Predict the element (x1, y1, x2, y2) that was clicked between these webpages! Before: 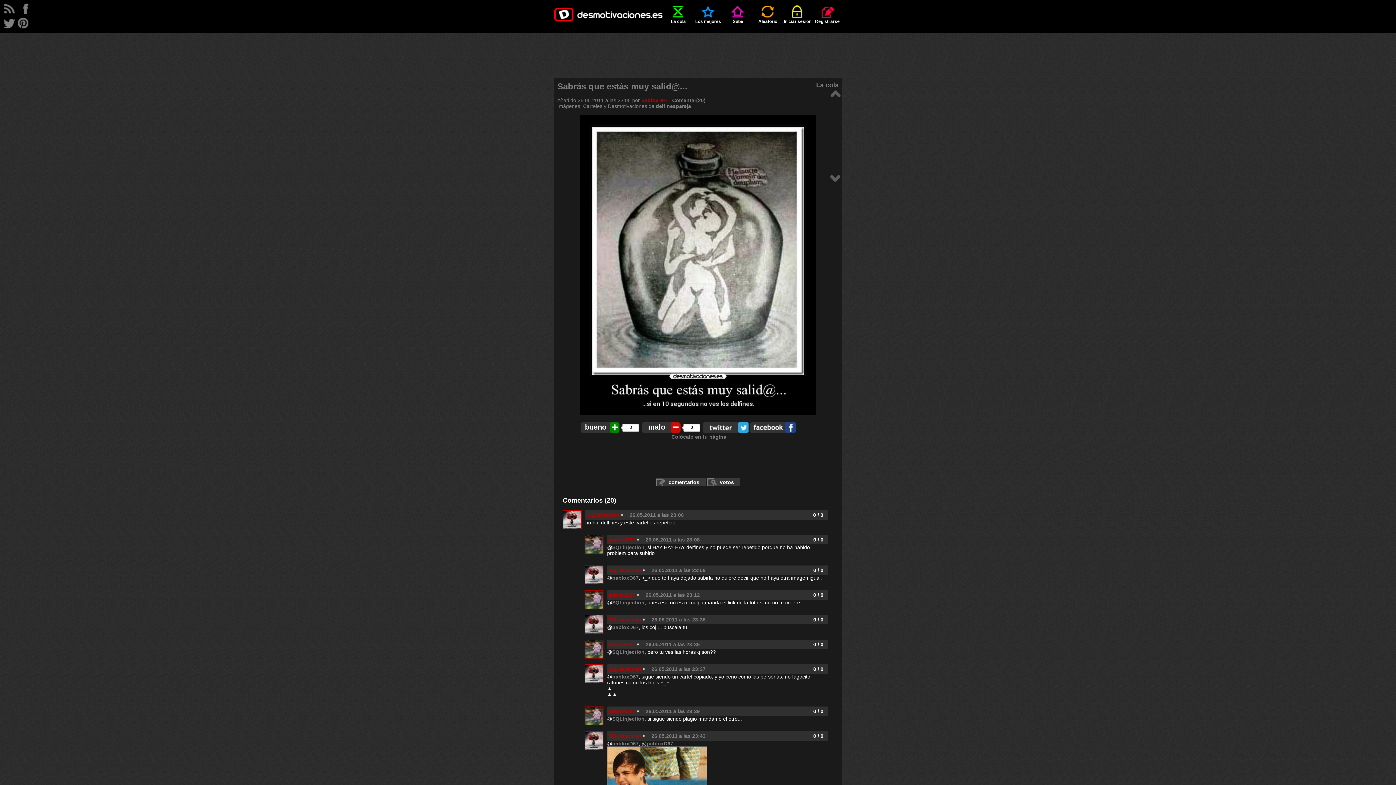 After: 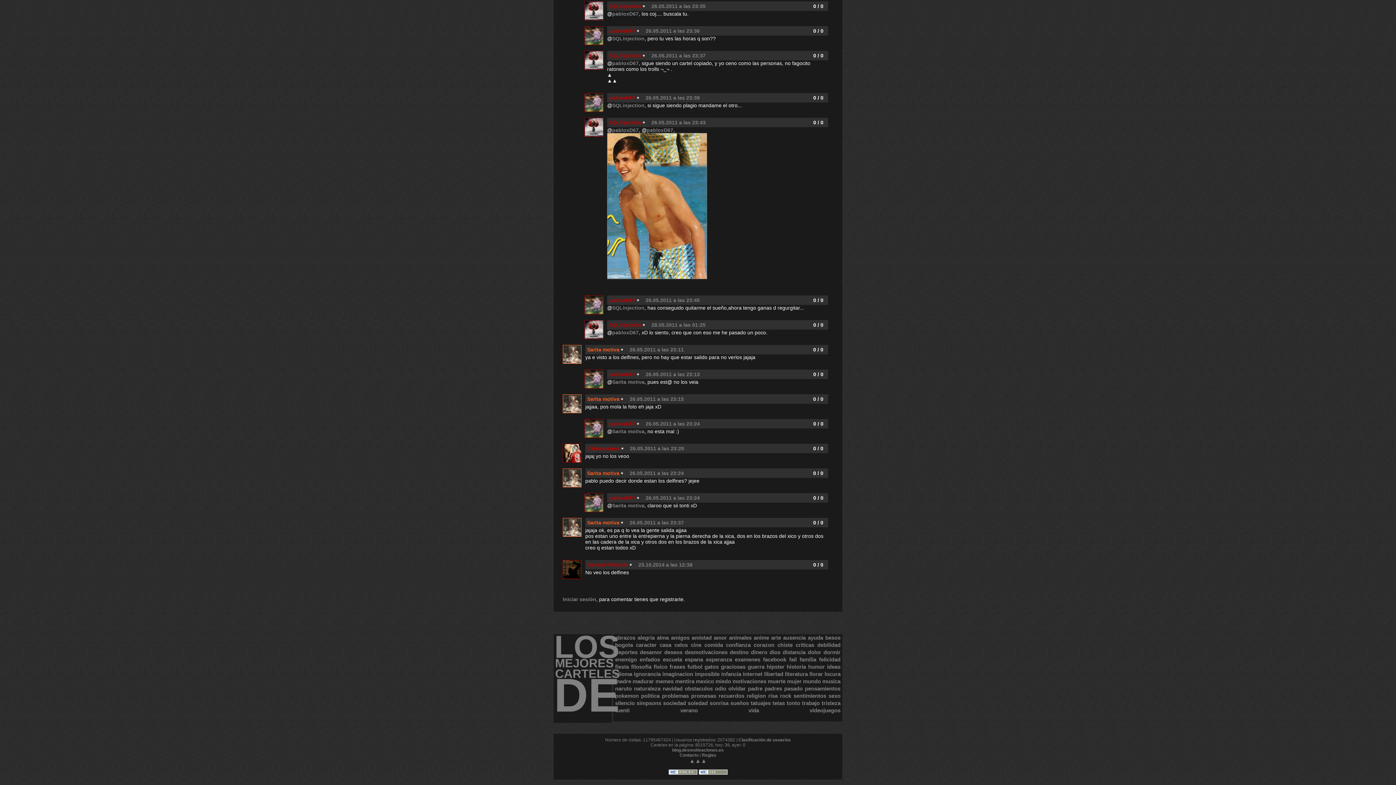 Action: label: 26.05.2011 a las 23:43 bbox: (651, 733, 705, 739)